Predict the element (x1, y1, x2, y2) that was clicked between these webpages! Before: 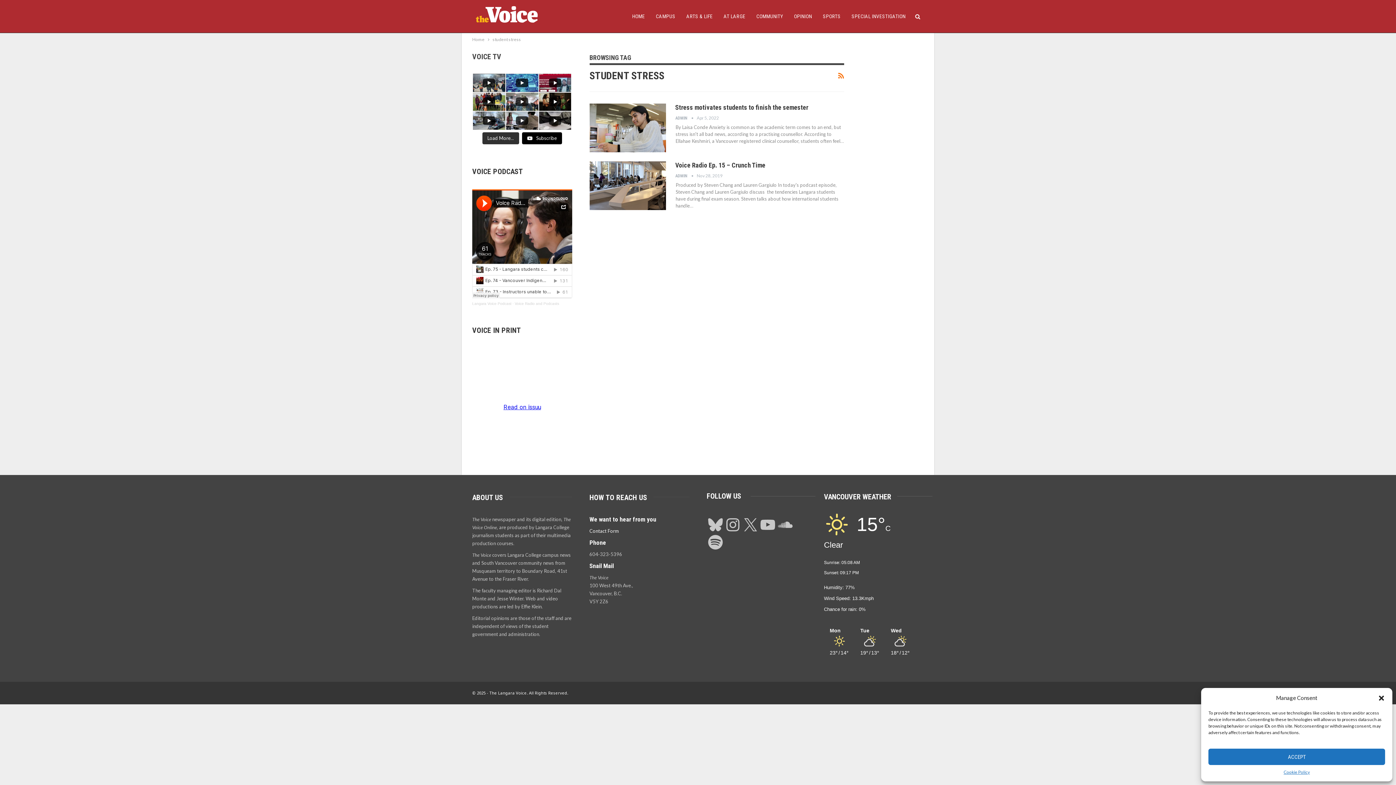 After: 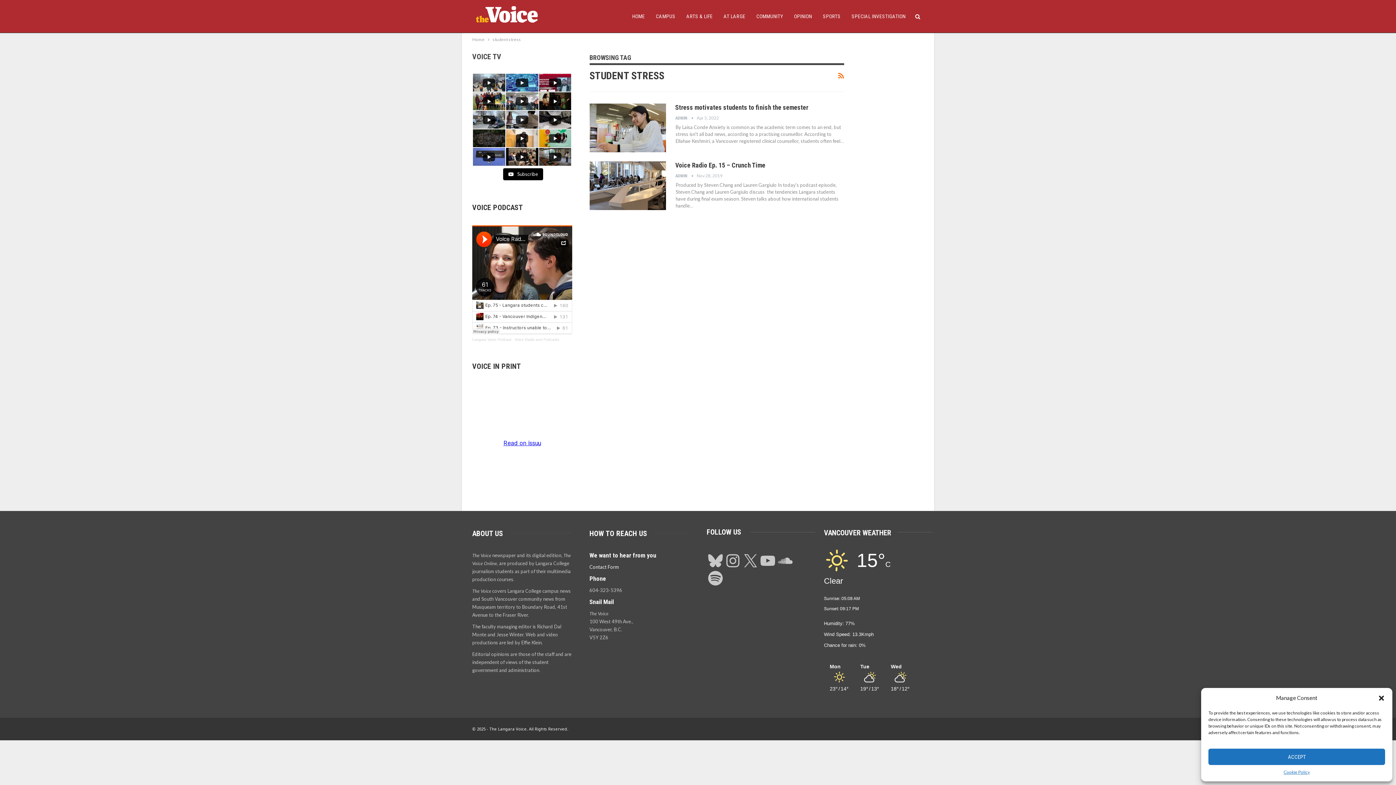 Action: label: Load More... bbox: (482, 132, 519, 144)